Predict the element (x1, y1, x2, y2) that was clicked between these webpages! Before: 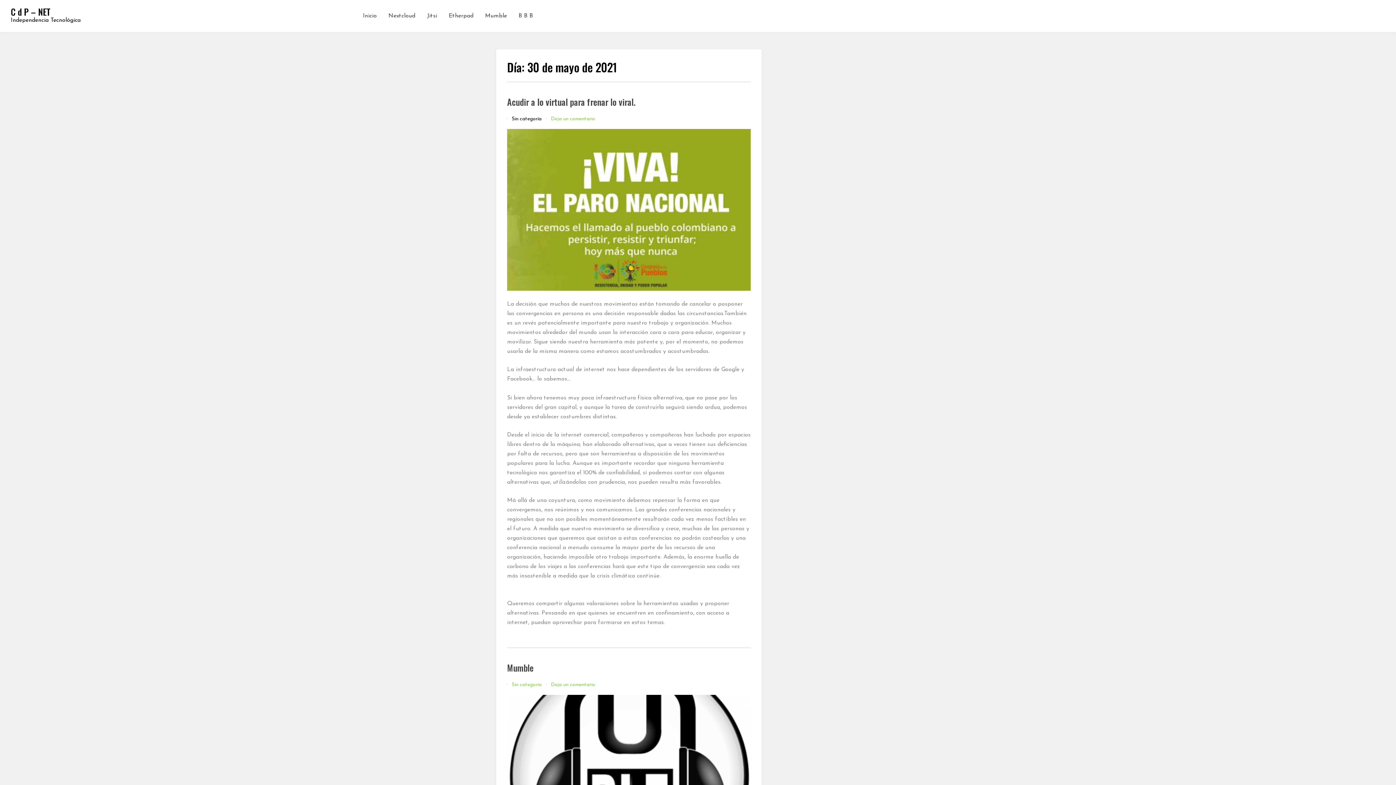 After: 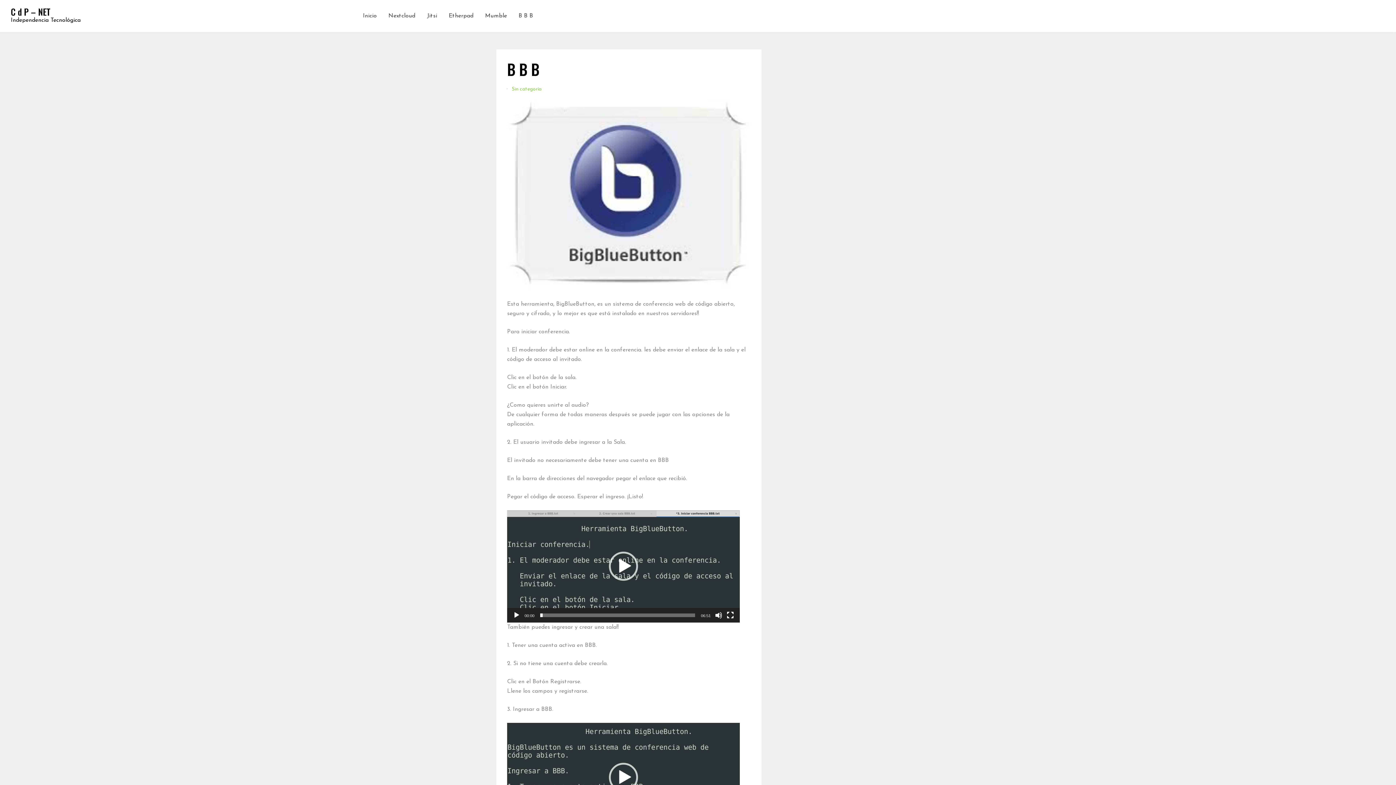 Action: bbox: (512, 5, 539, 26) label: B B B